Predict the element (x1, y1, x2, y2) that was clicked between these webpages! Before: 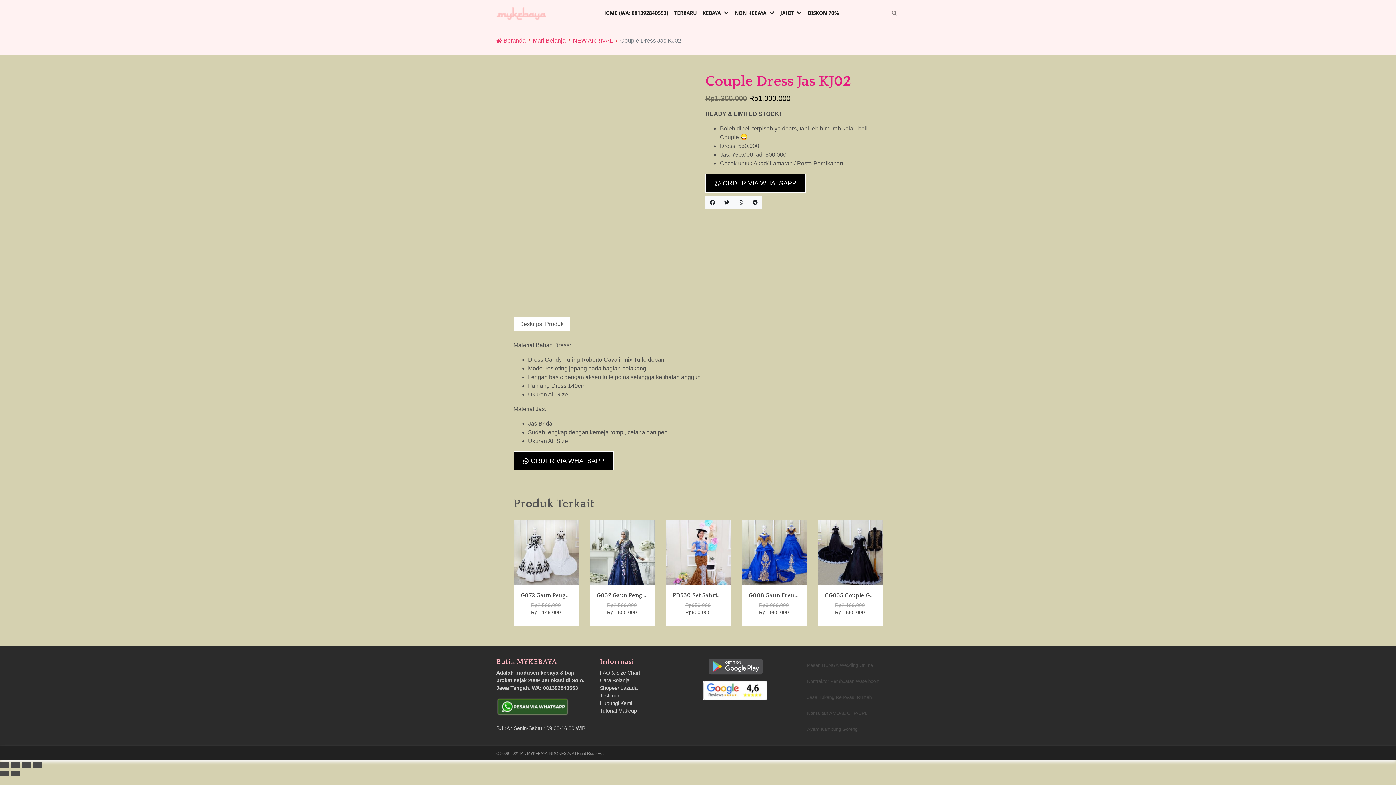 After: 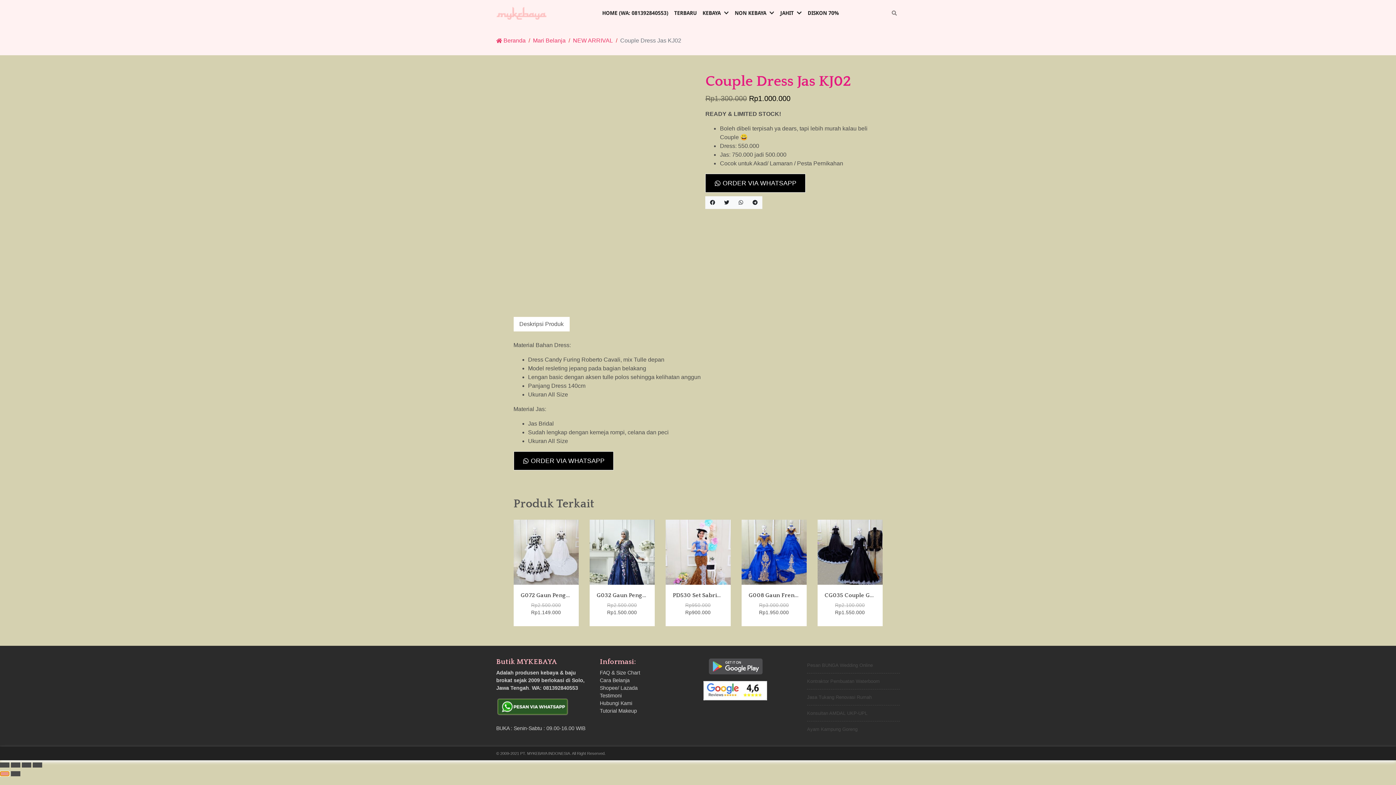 Action: bbox: (0, 771, 9, 776) label: Sebelumnya (panah kiri)